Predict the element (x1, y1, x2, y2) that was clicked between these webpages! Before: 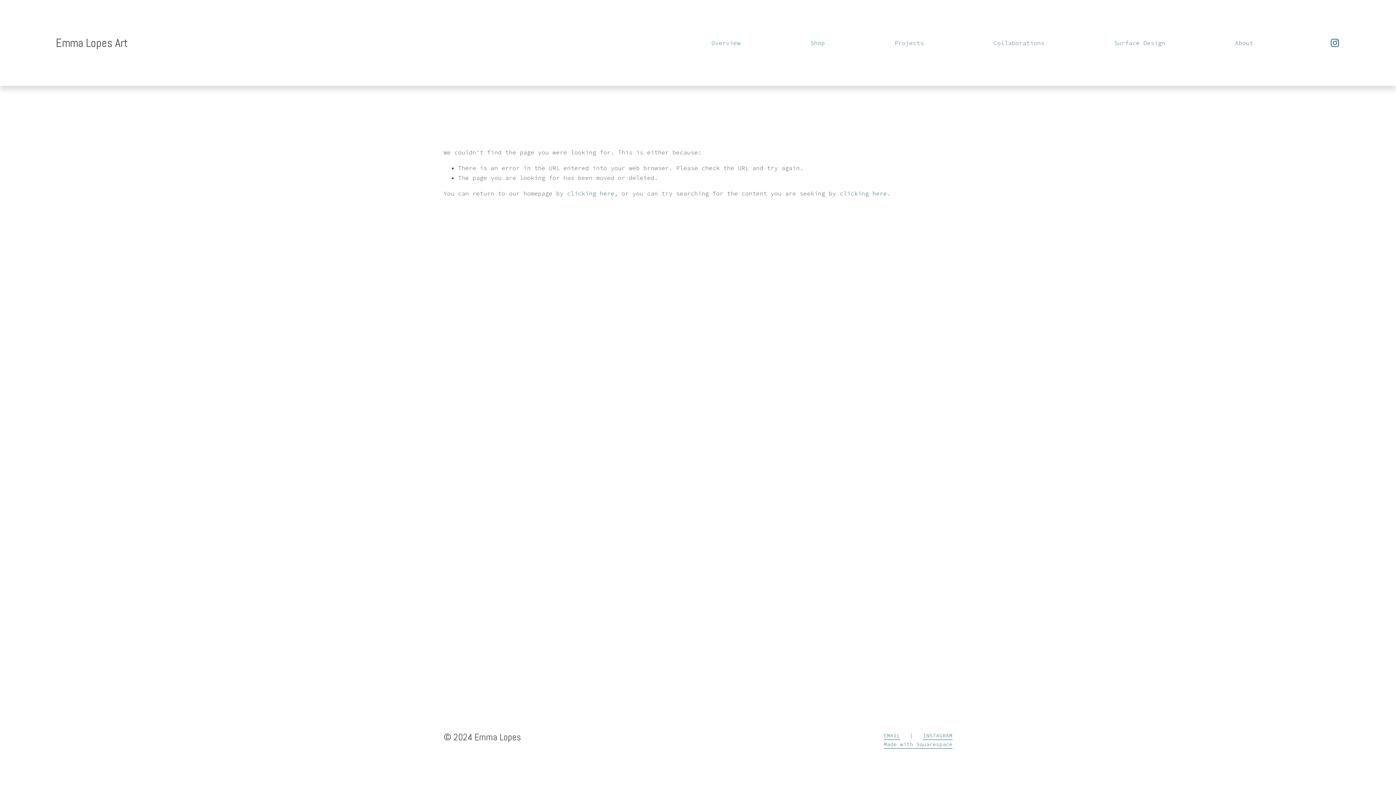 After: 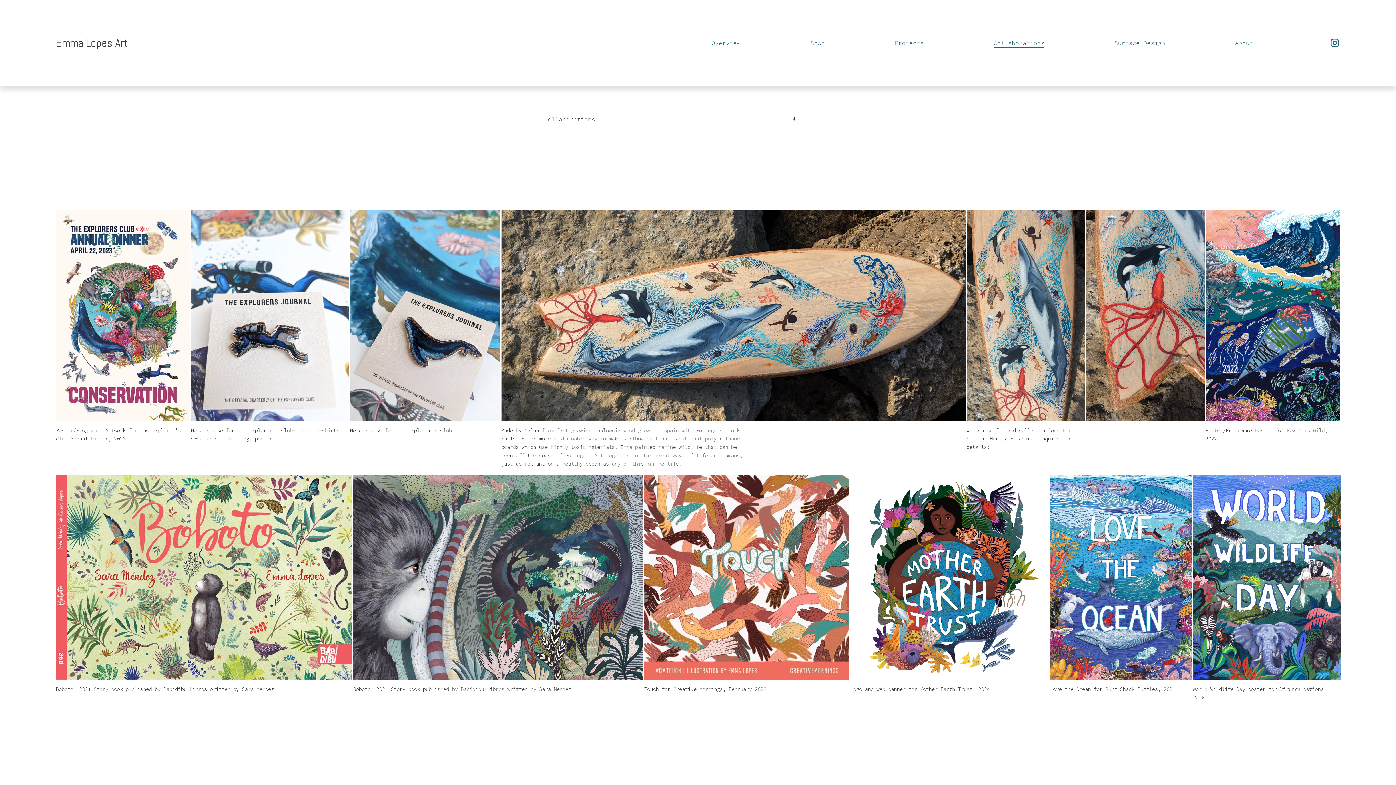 Action: bbox: (993, 37, 1044, 48) label: Collaborations